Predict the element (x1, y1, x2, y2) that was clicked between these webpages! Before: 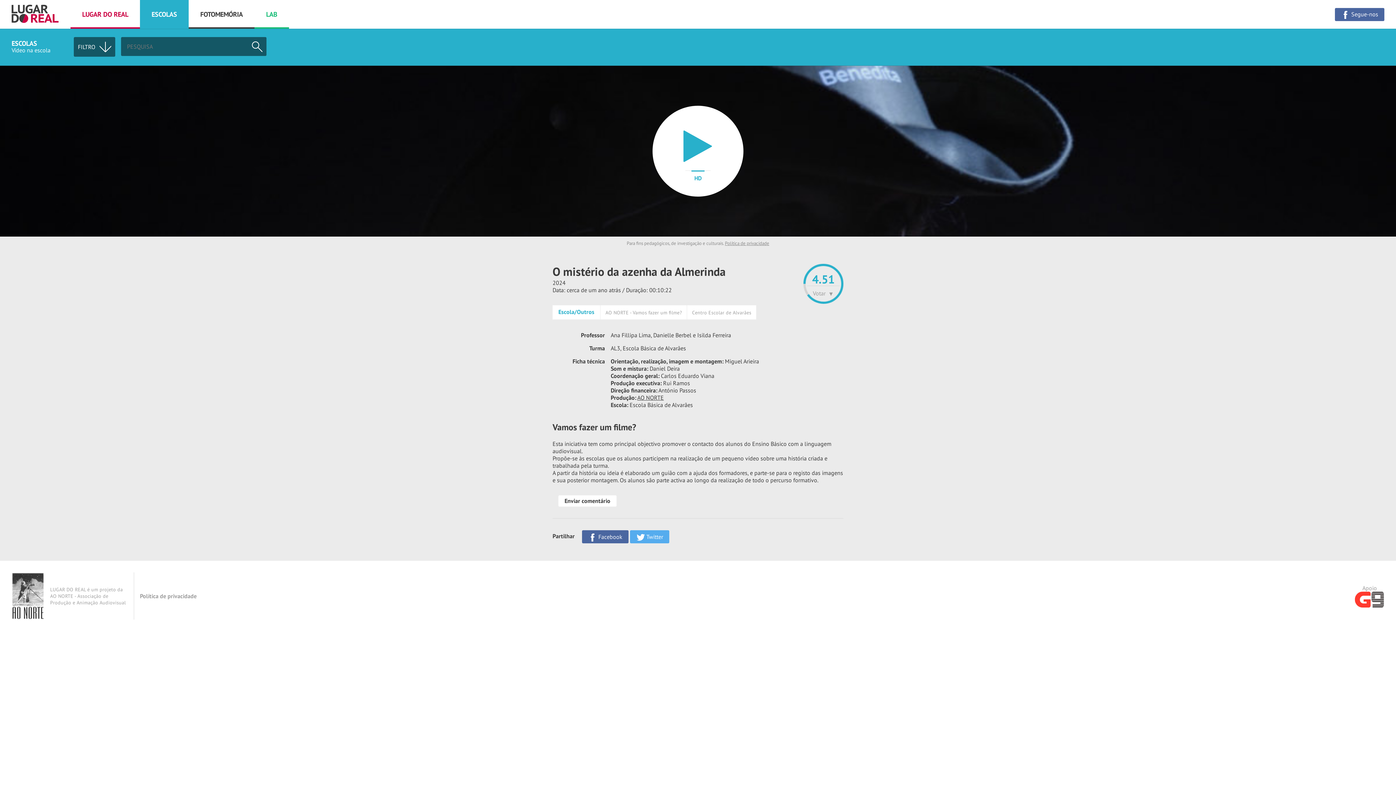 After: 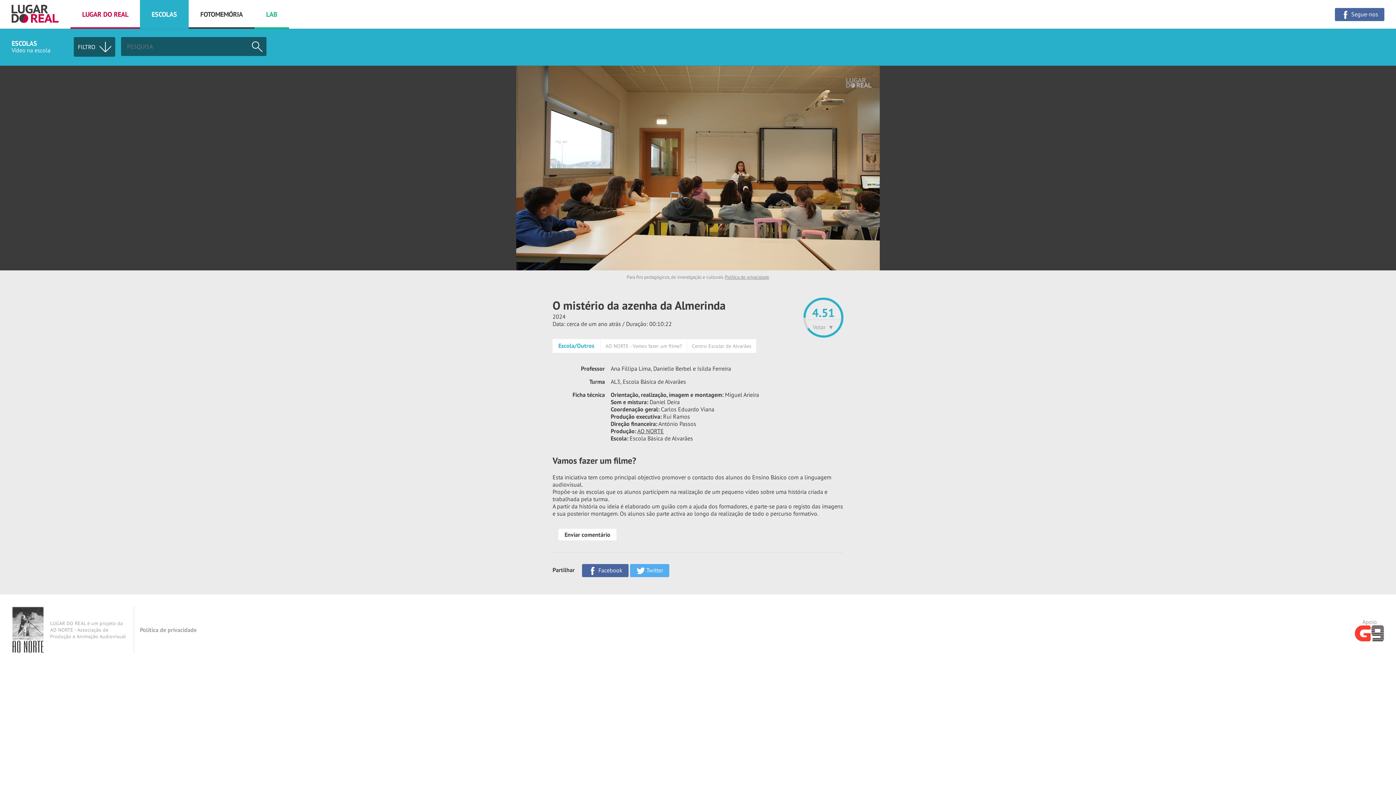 Action: bbox: (691, 170, 704, 184) label: HD